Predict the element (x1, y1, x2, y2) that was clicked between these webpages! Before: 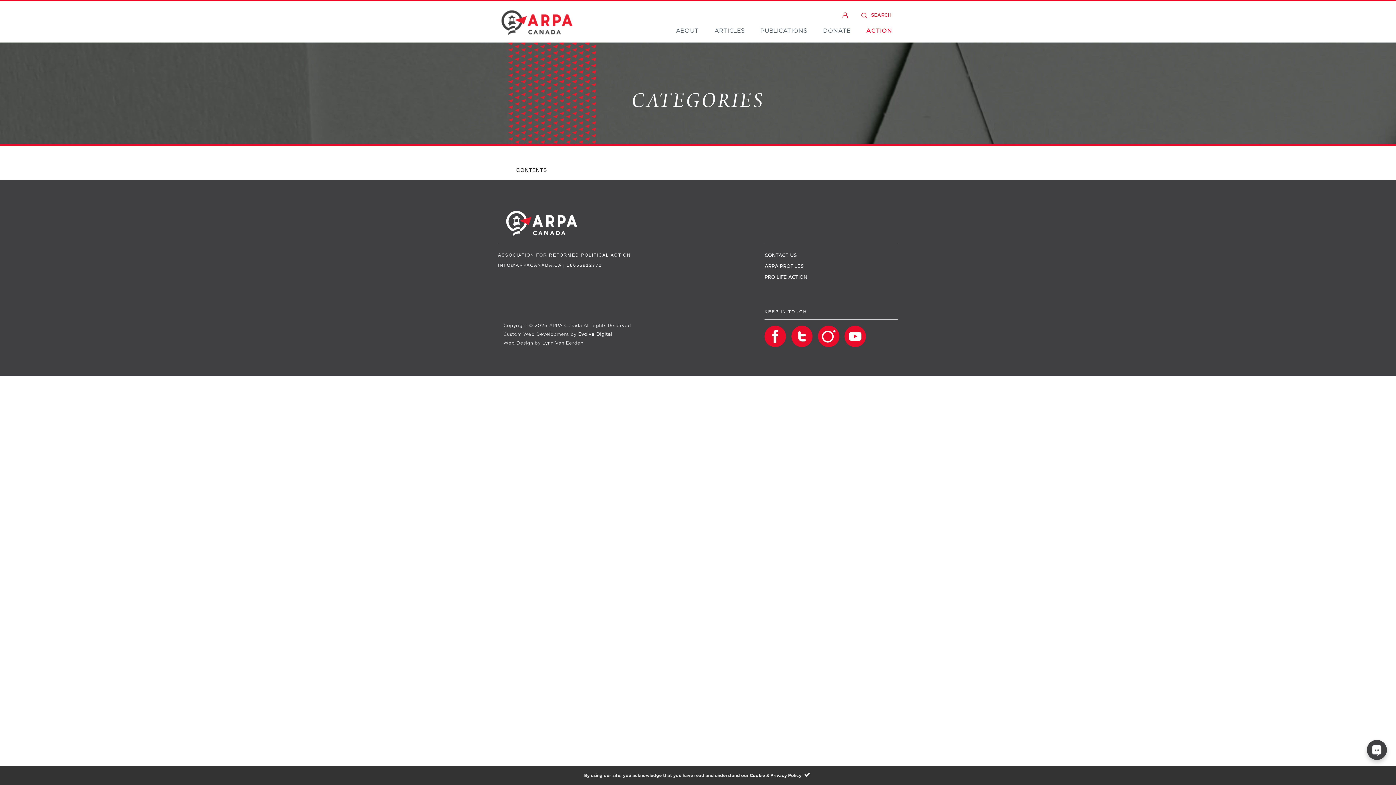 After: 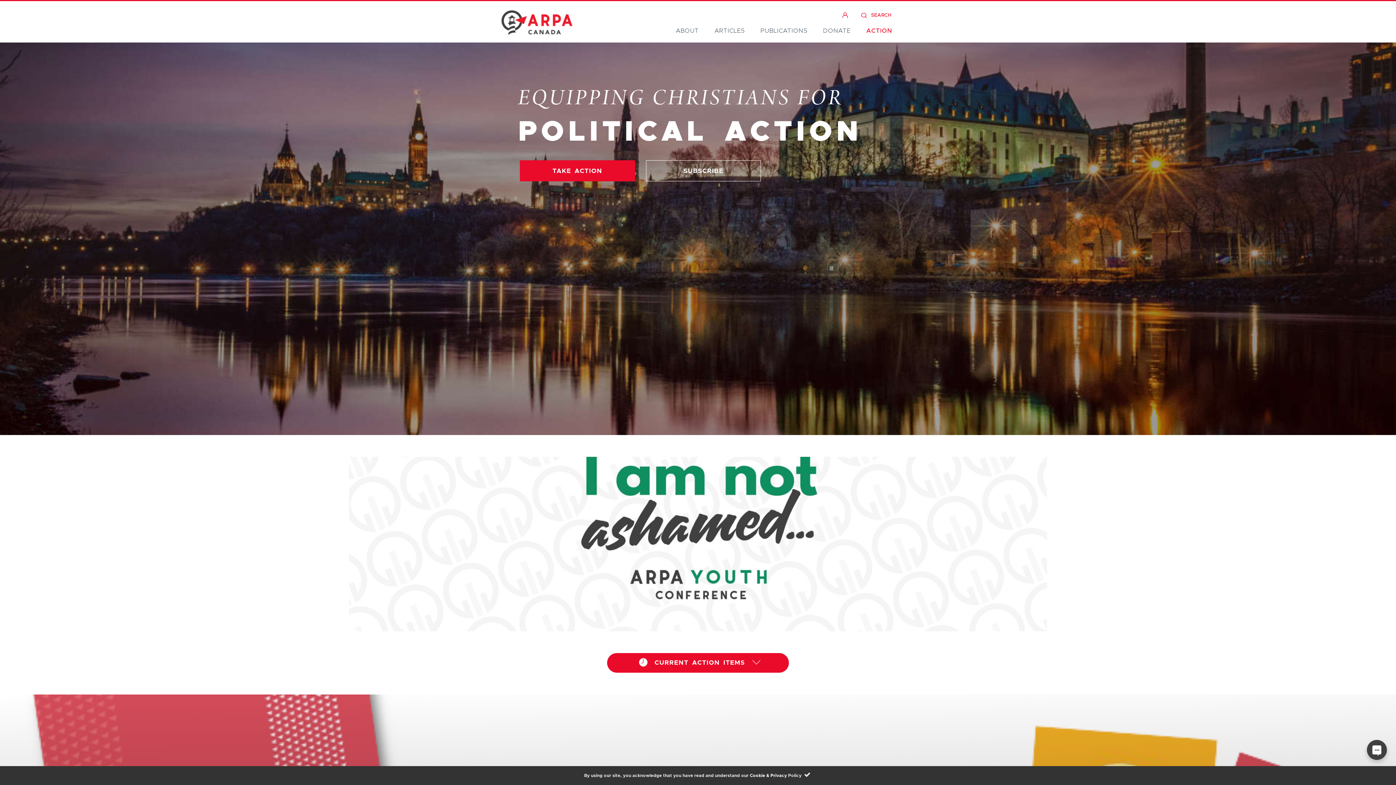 Action: bbox: (498, 209, 898, 238)